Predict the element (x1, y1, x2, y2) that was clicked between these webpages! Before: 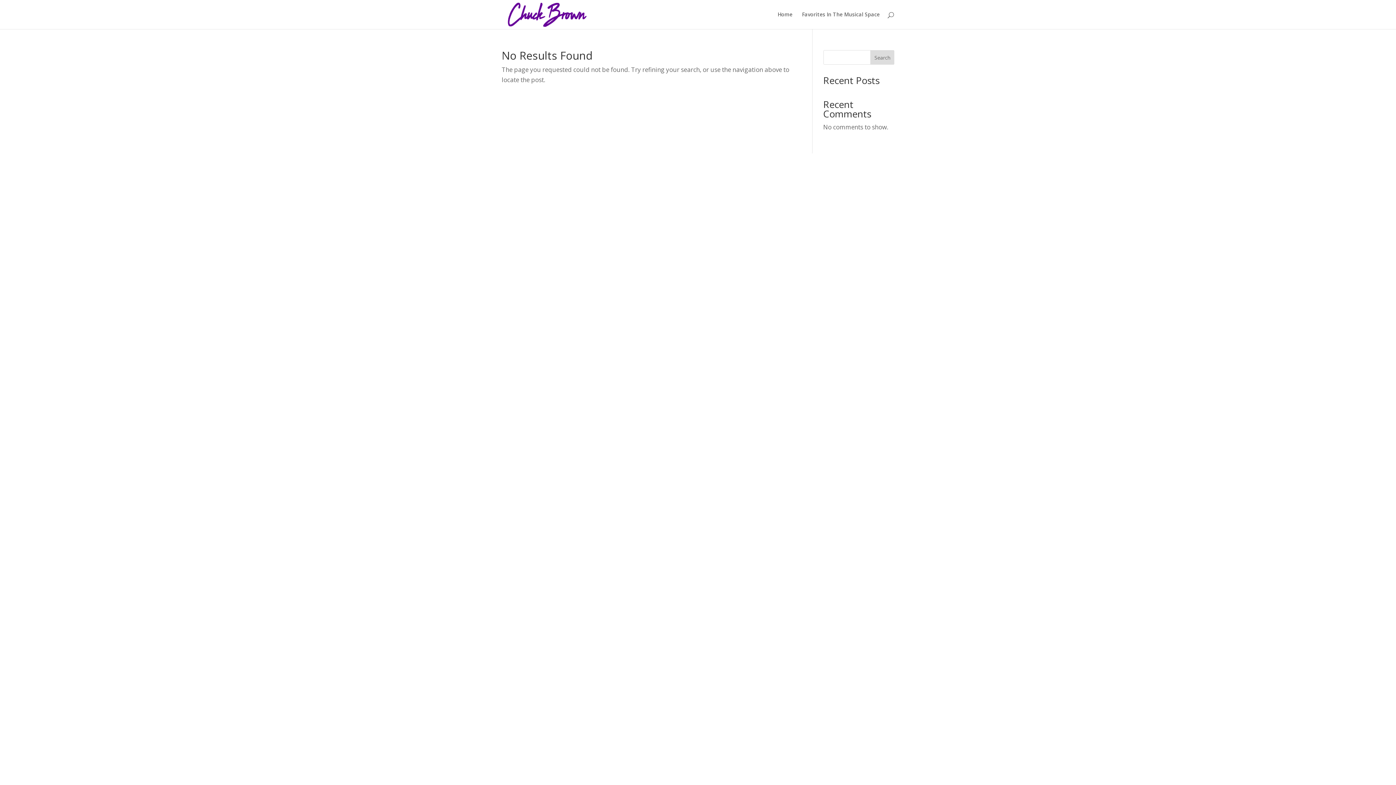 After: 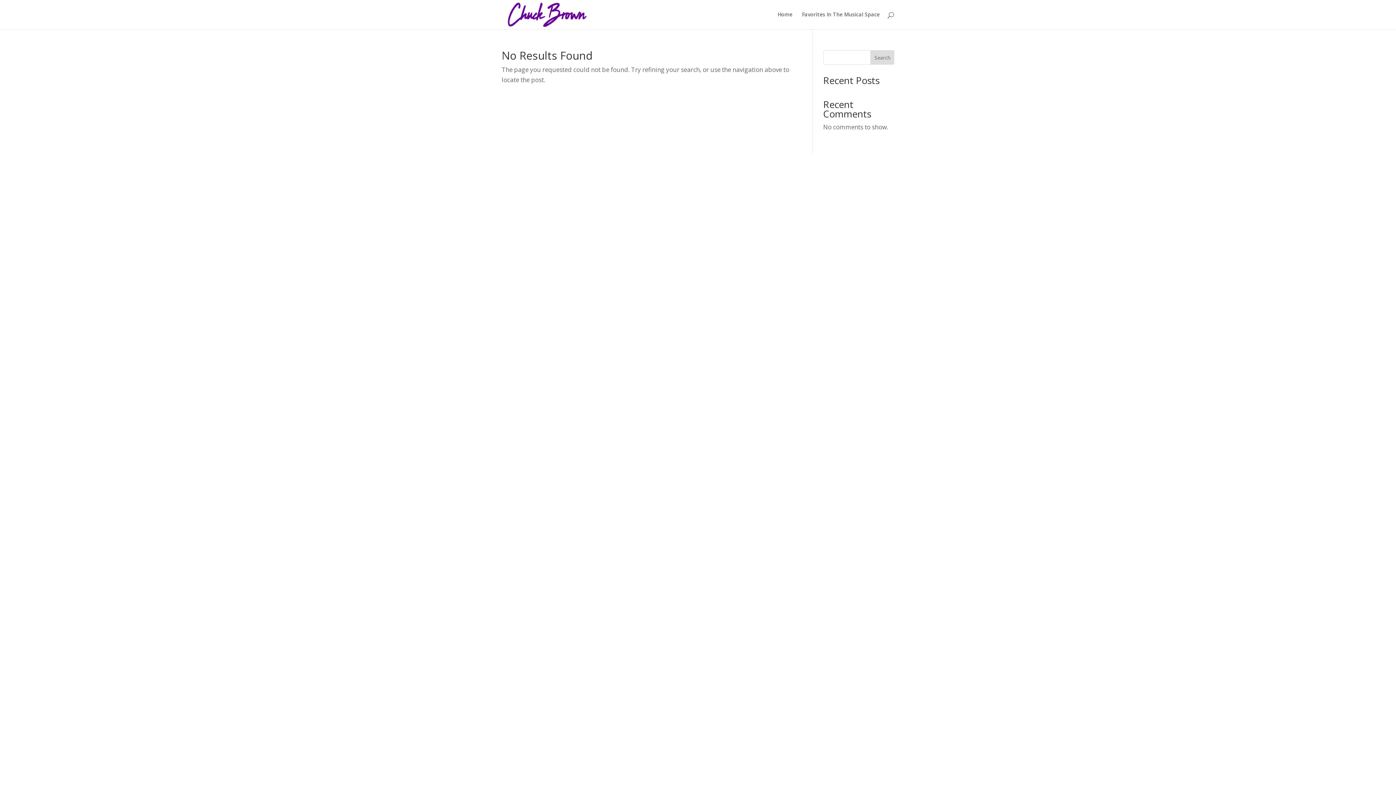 Action: label: Search bbox: (870, 50, 894, 64)